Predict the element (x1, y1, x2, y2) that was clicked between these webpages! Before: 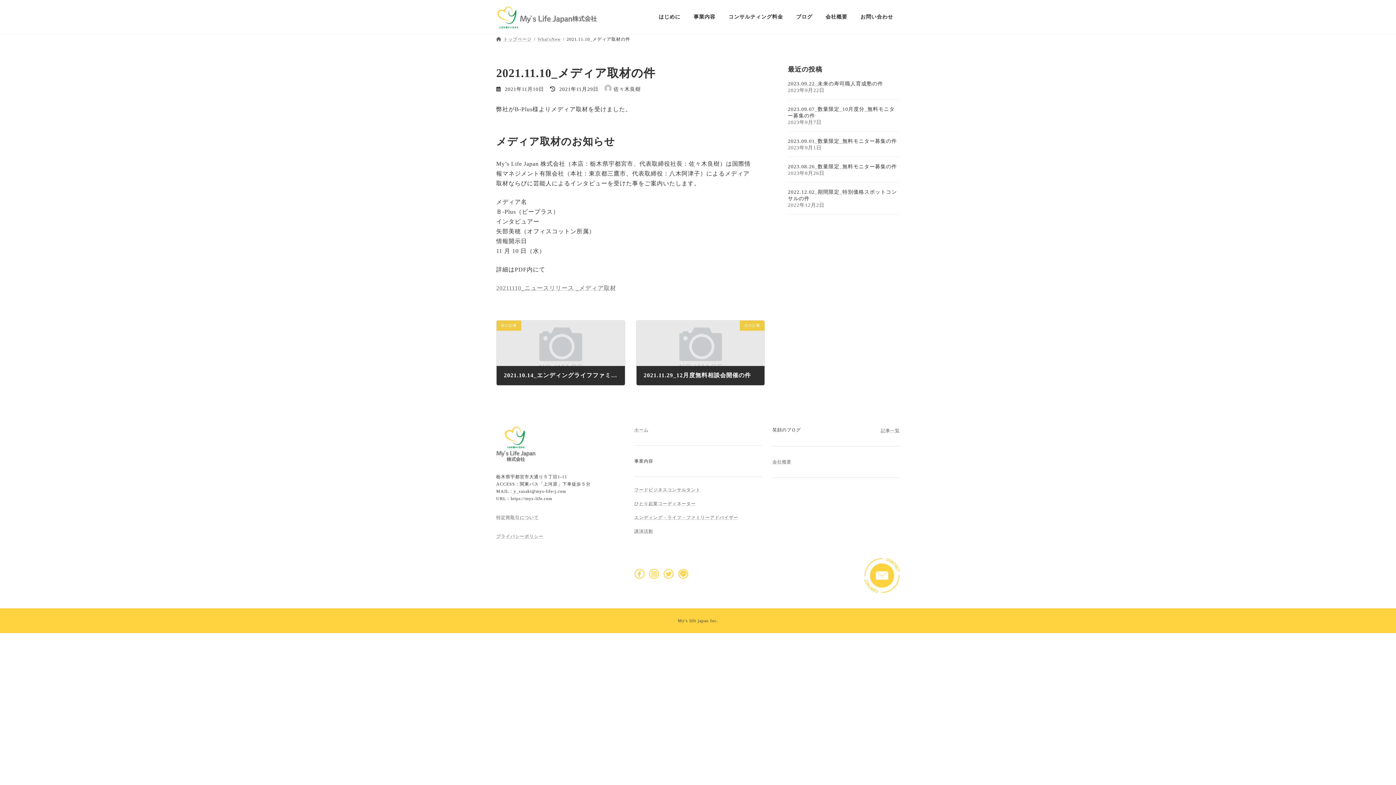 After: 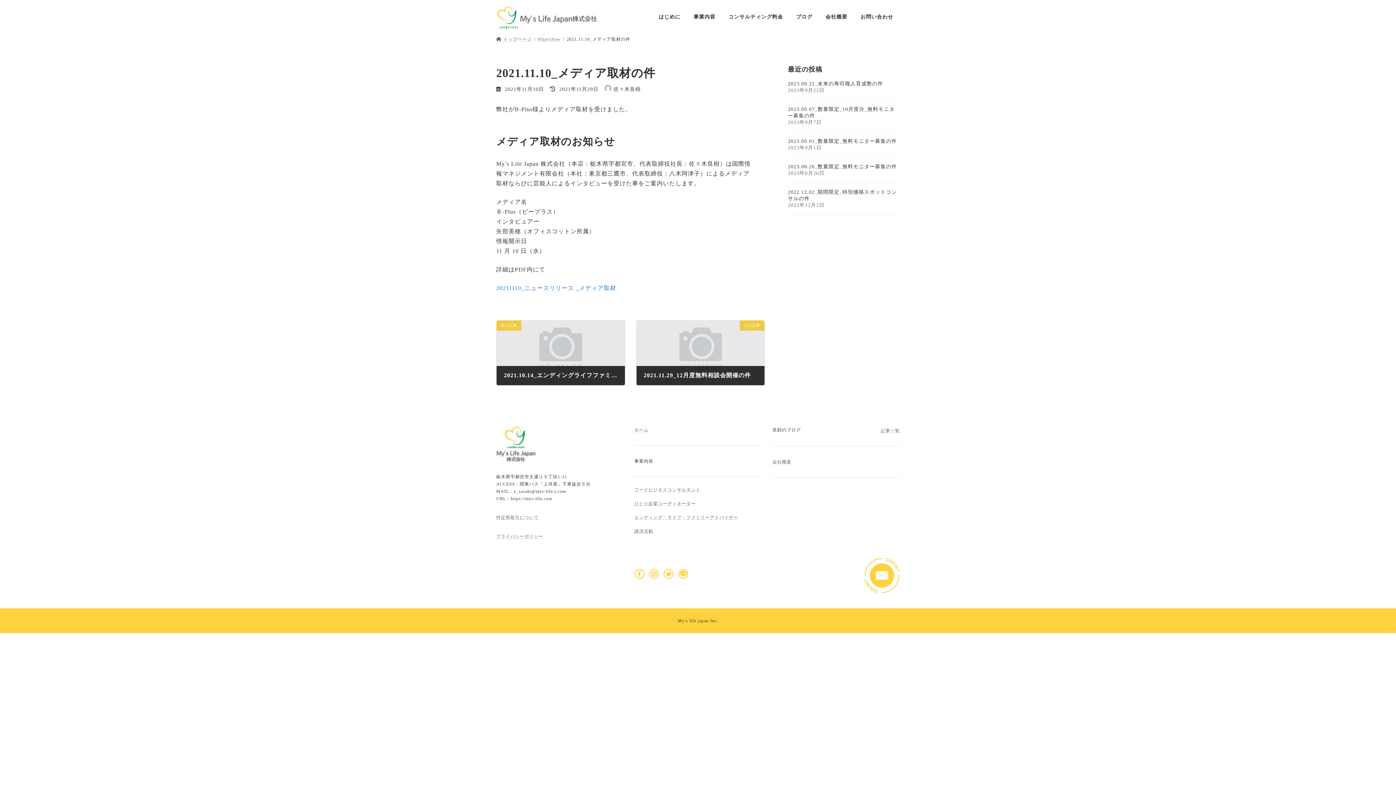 Action: label: 20211110_ニュースリリース _メディア取材 bbox: (496, 285, 616, 291)